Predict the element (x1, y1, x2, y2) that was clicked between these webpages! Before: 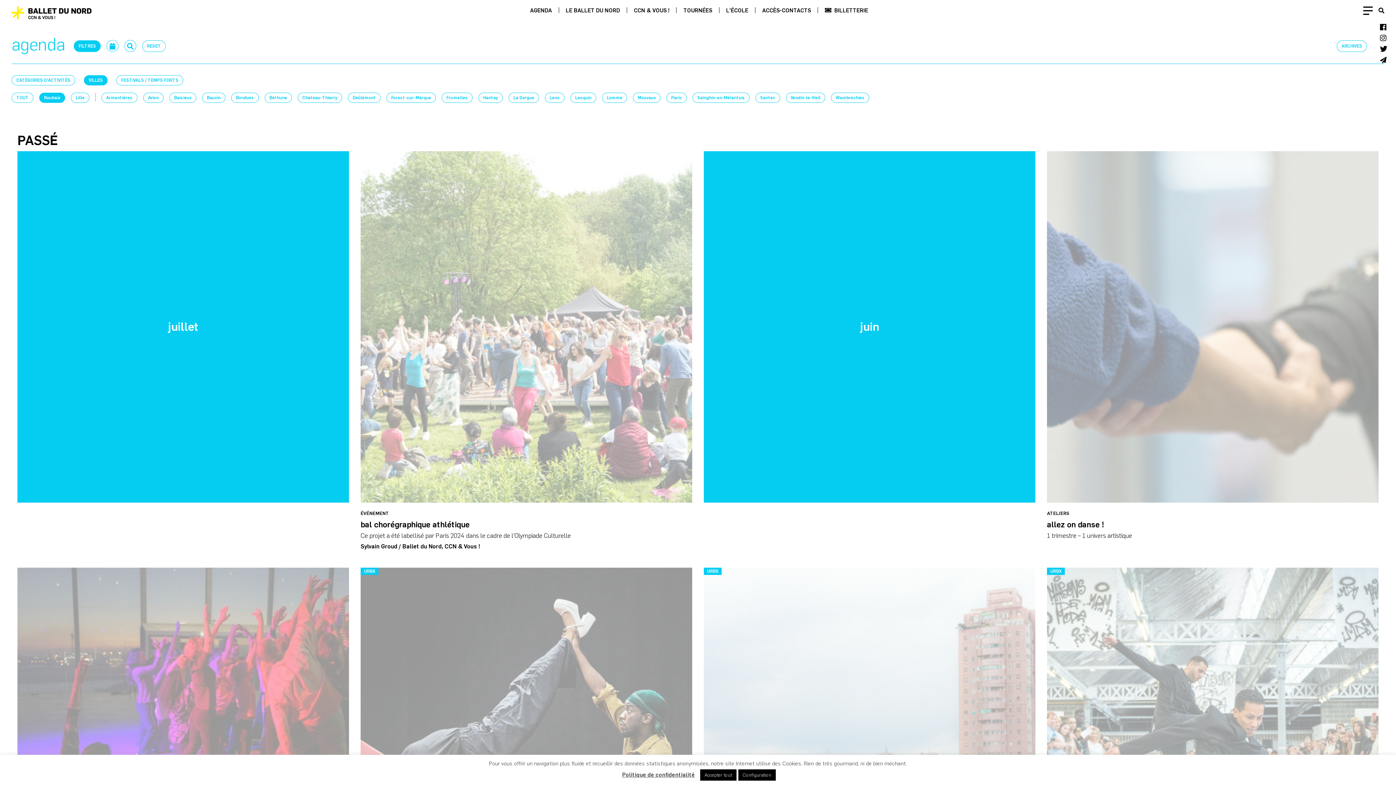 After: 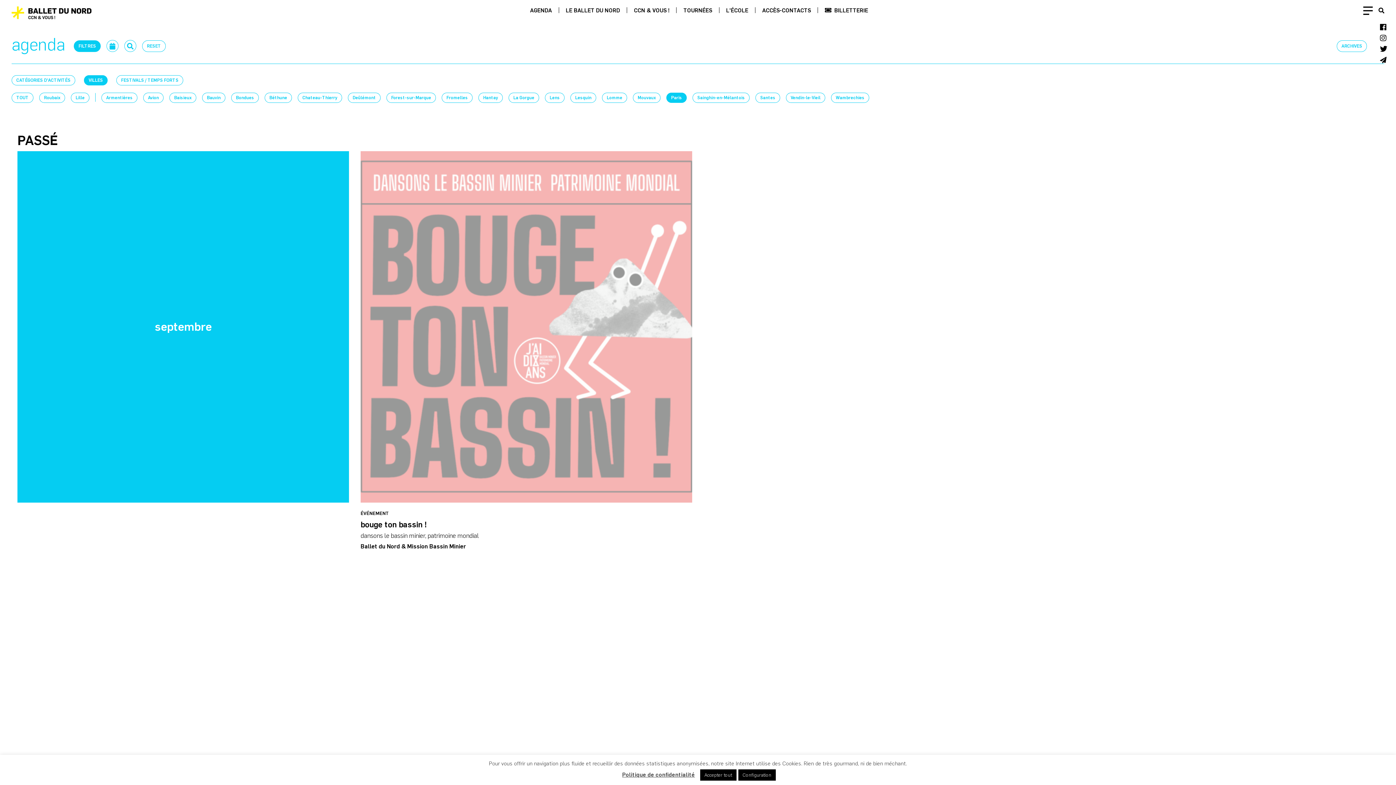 Action: bbox: (666, 92, 686, 102) label: Paris